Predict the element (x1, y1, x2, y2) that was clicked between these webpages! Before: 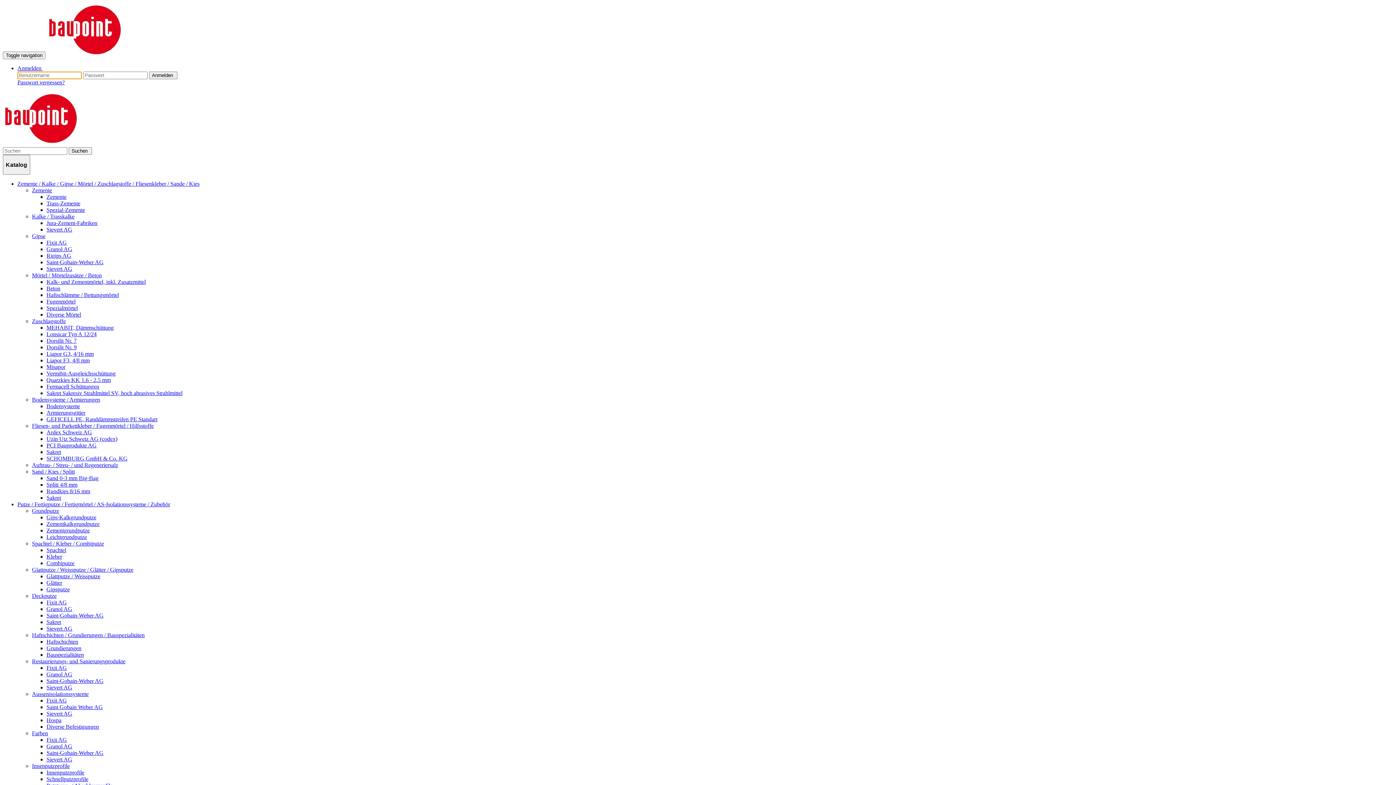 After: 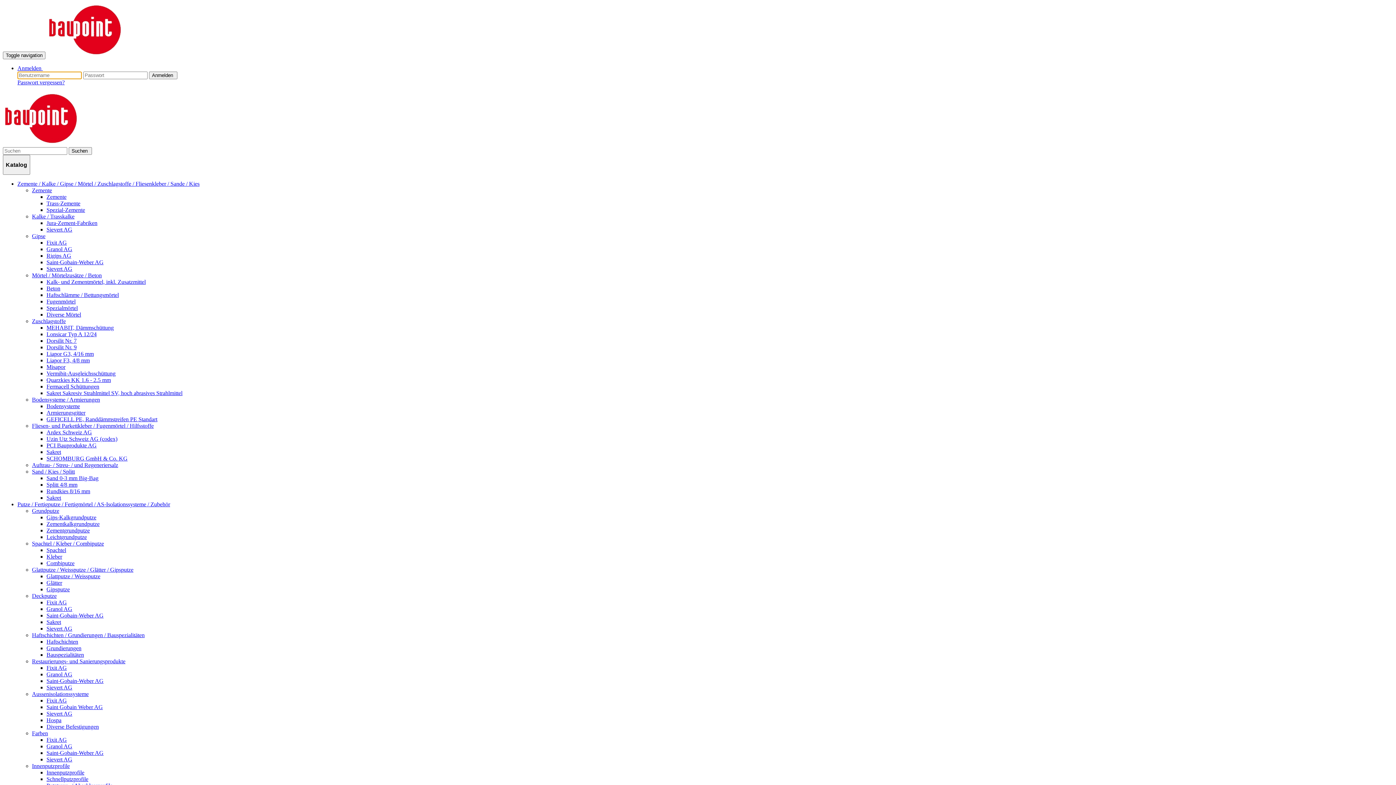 Action: bbox: (46, 220, 97, 226) label: Jura-Zement-Fabriken